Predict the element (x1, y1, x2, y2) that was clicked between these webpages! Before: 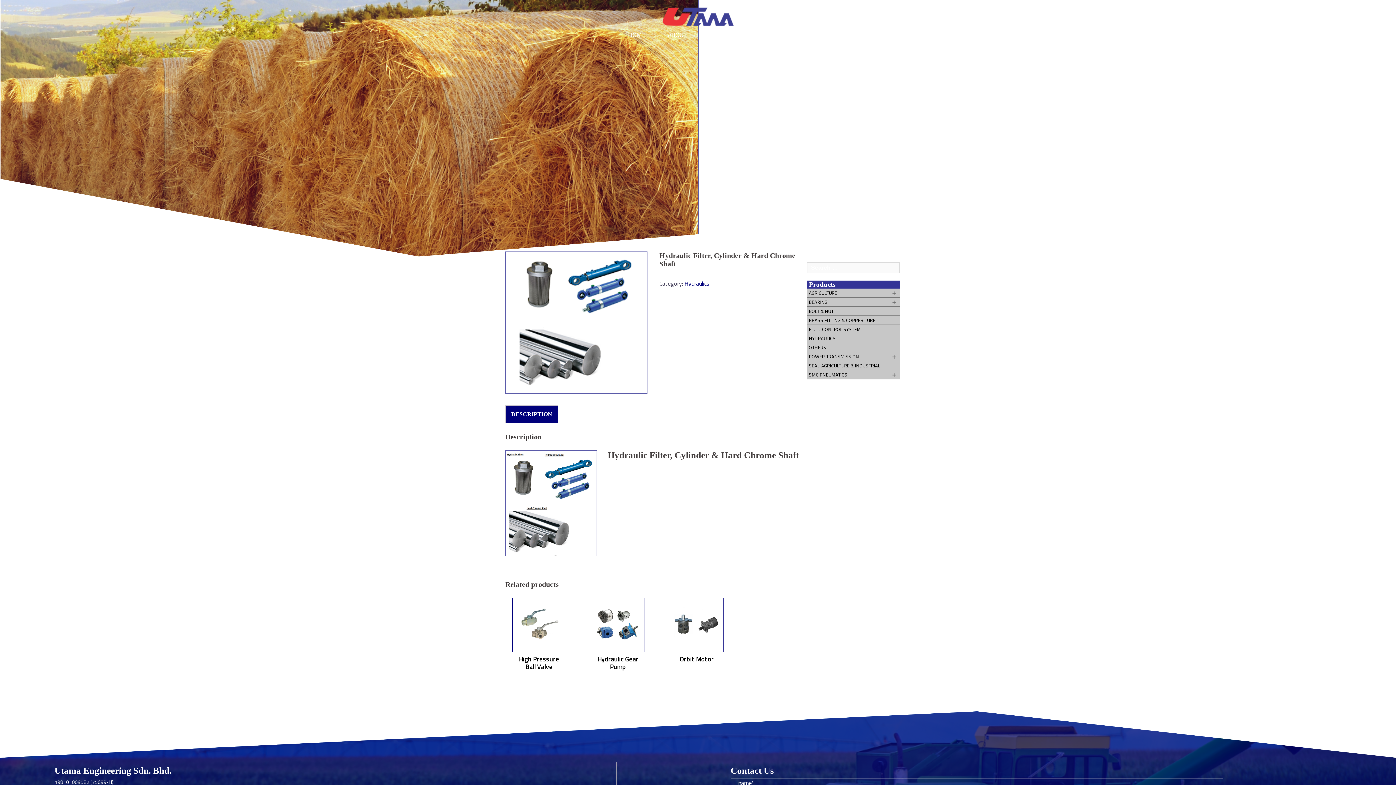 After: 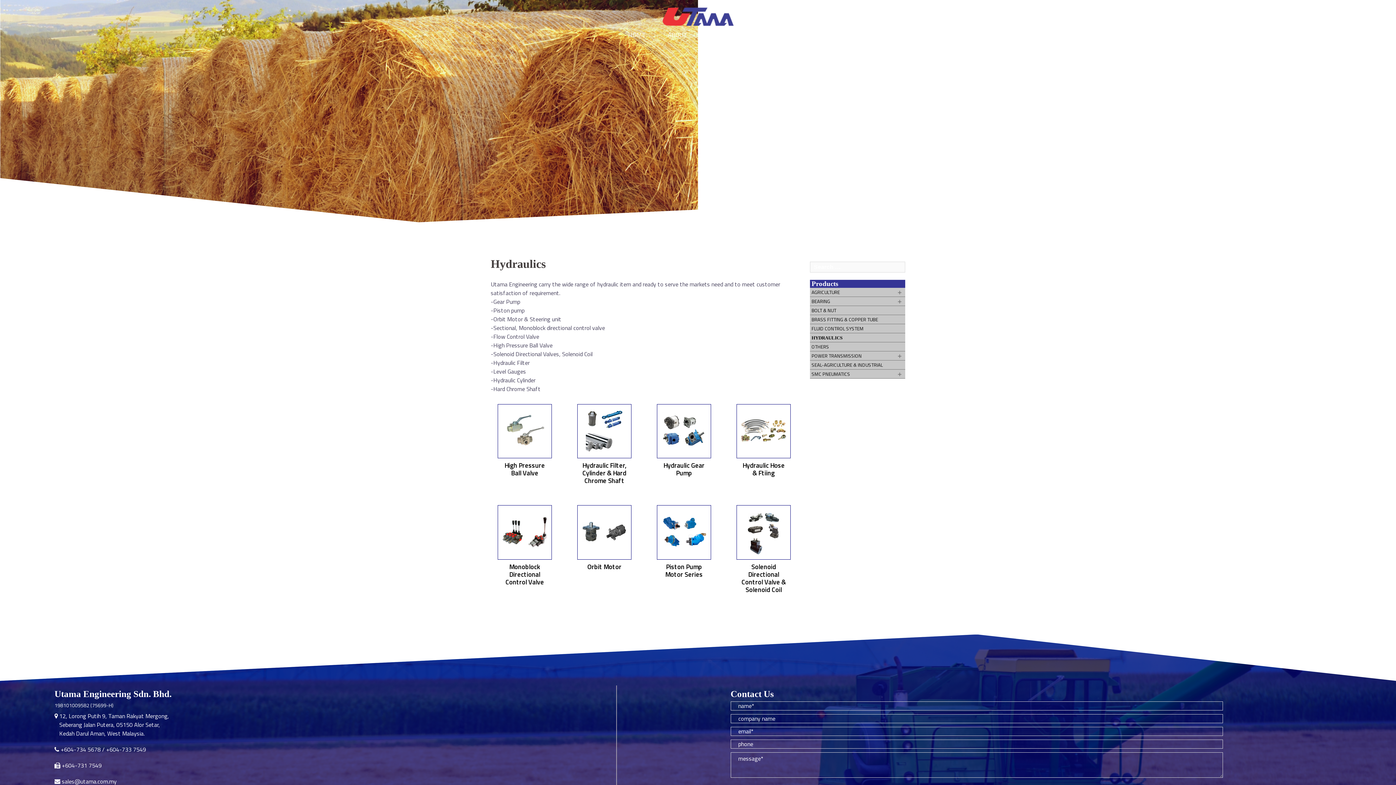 Action: label: Hydraulics bbox: (684, 279, 709, 288)